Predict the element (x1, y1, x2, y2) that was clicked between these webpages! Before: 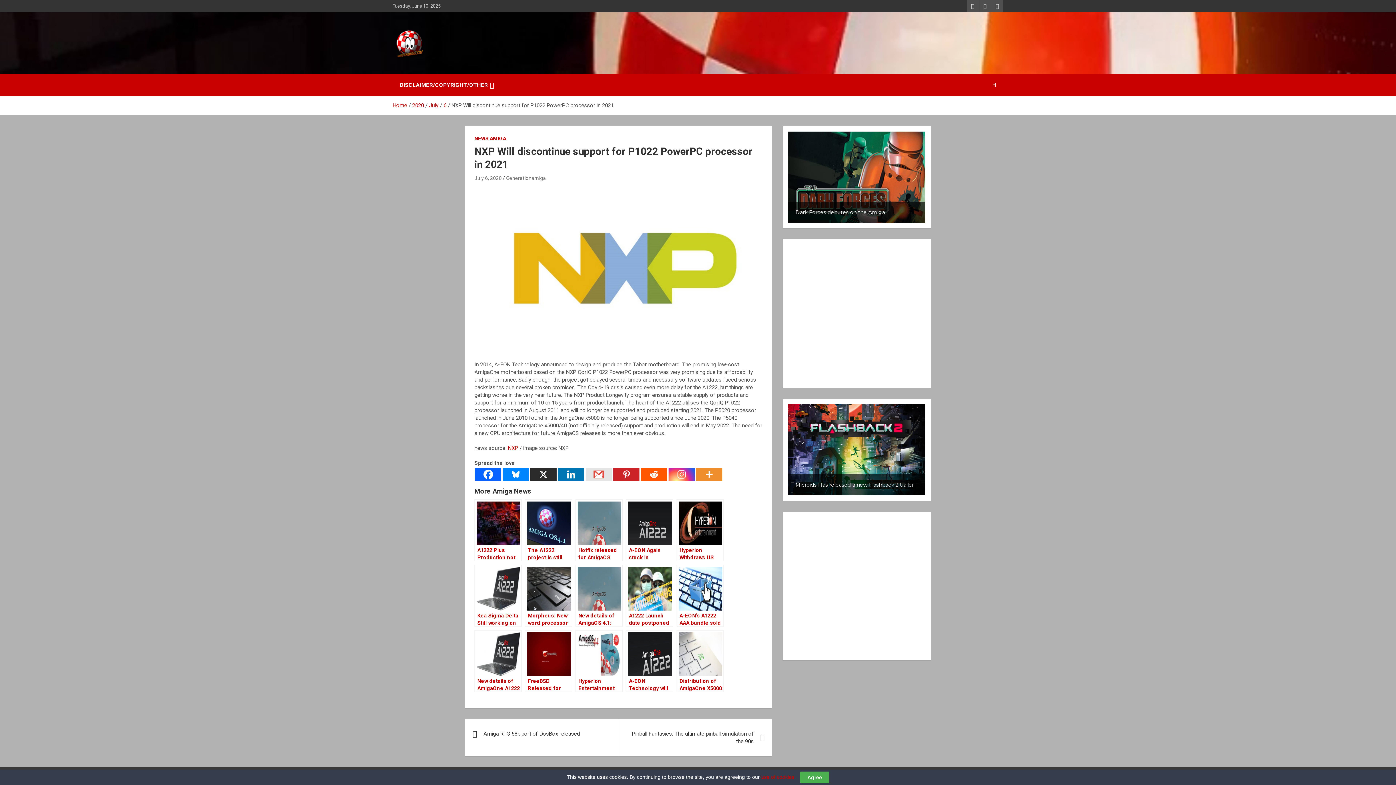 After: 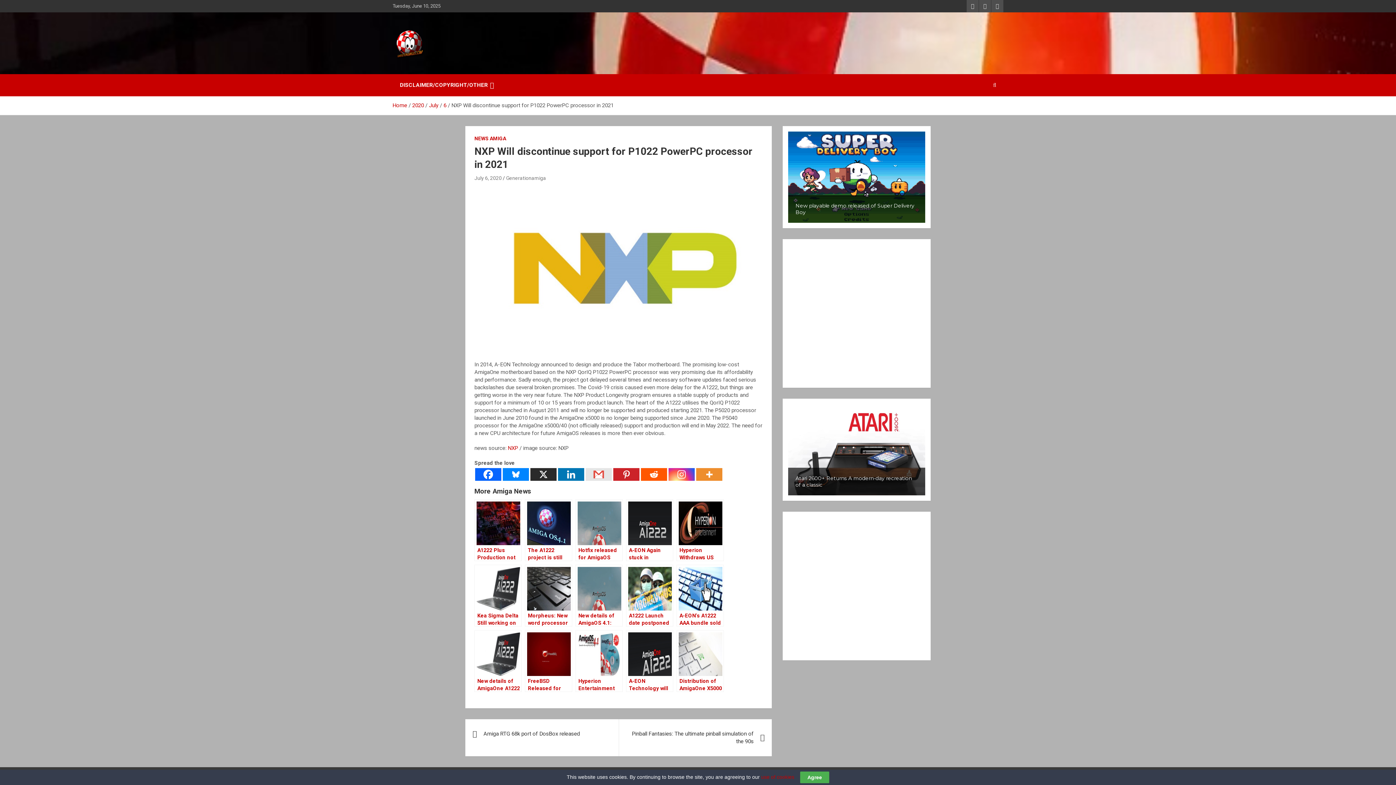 Action: label: X bbox: (530, 468, 556, 481)